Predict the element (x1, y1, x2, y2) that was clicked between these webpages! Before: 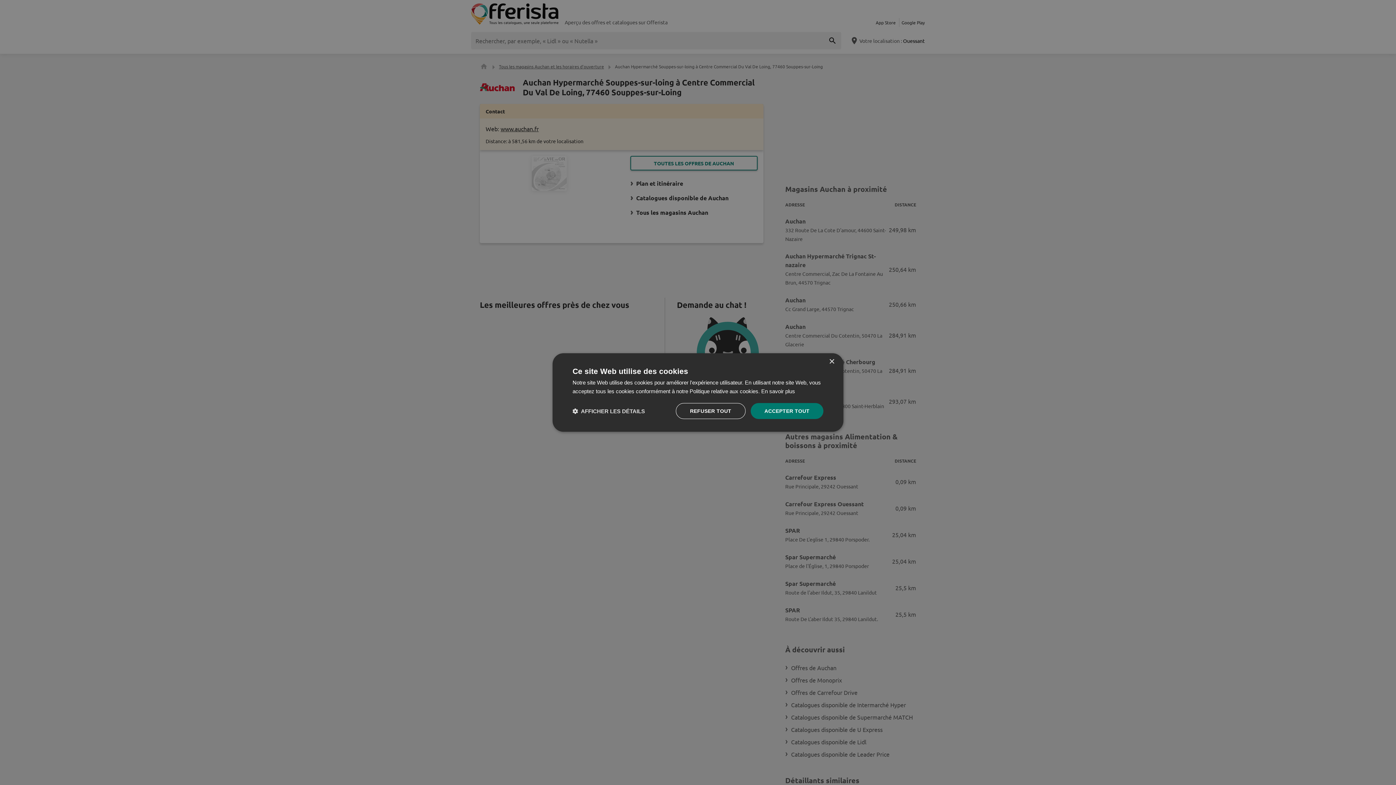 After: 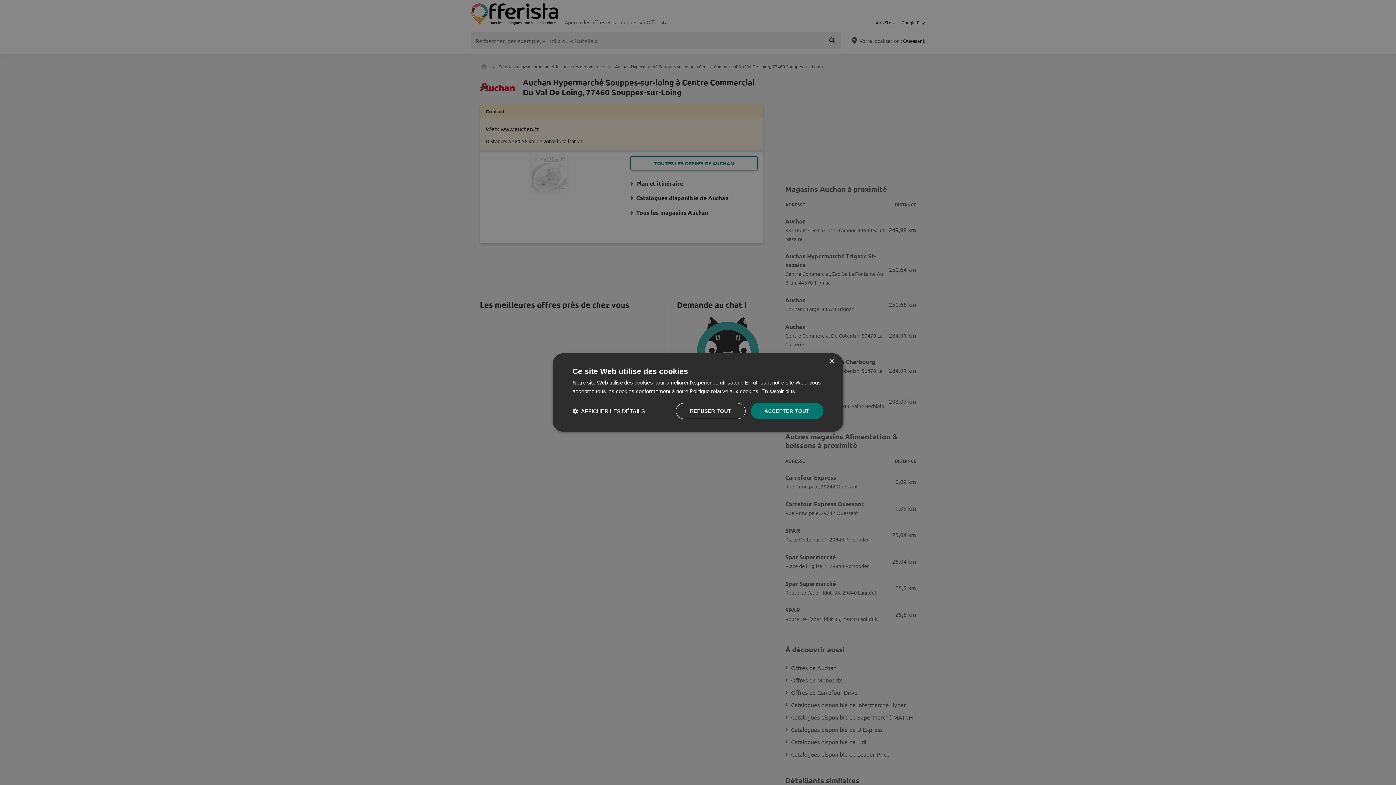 Action: bbox: (761, 388, 795, 394) label: En savoir plus, opens a new window